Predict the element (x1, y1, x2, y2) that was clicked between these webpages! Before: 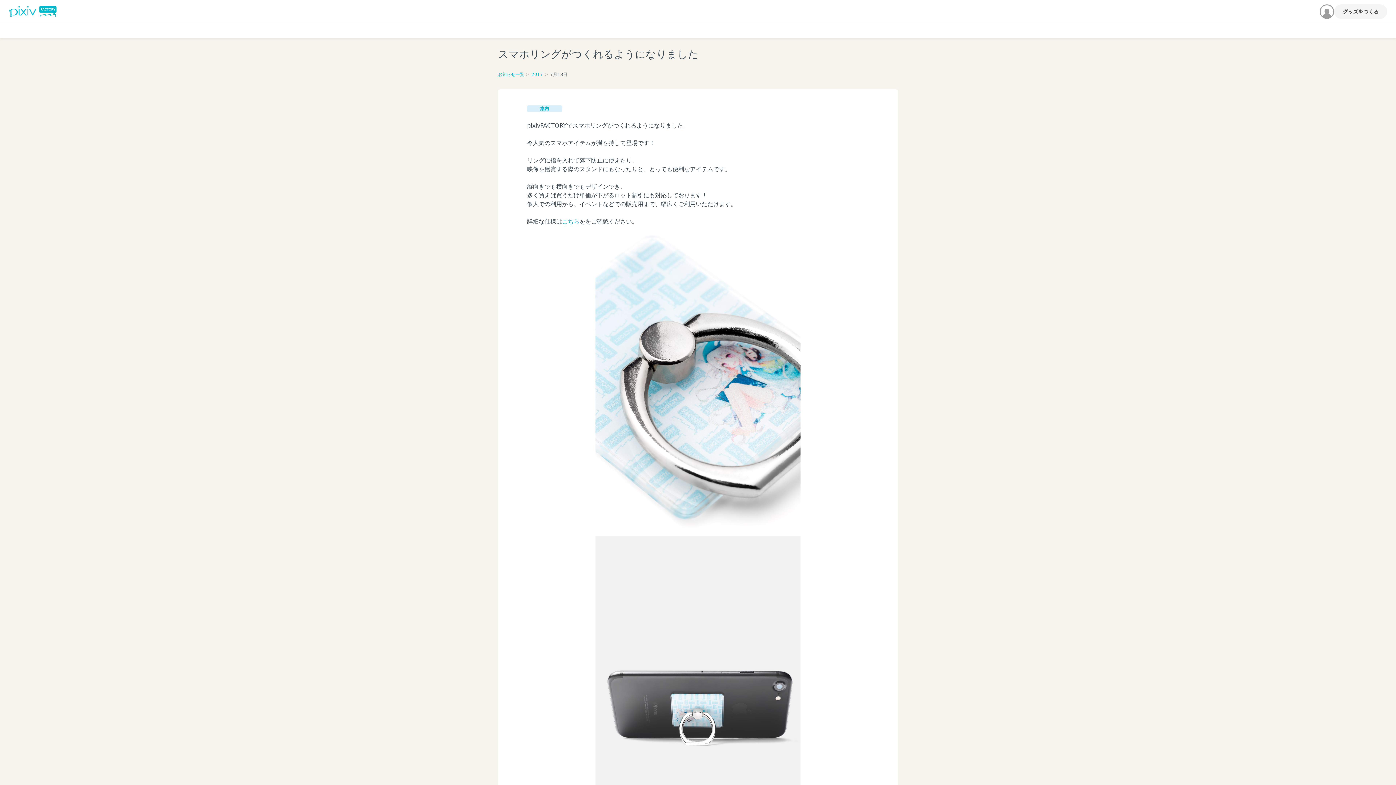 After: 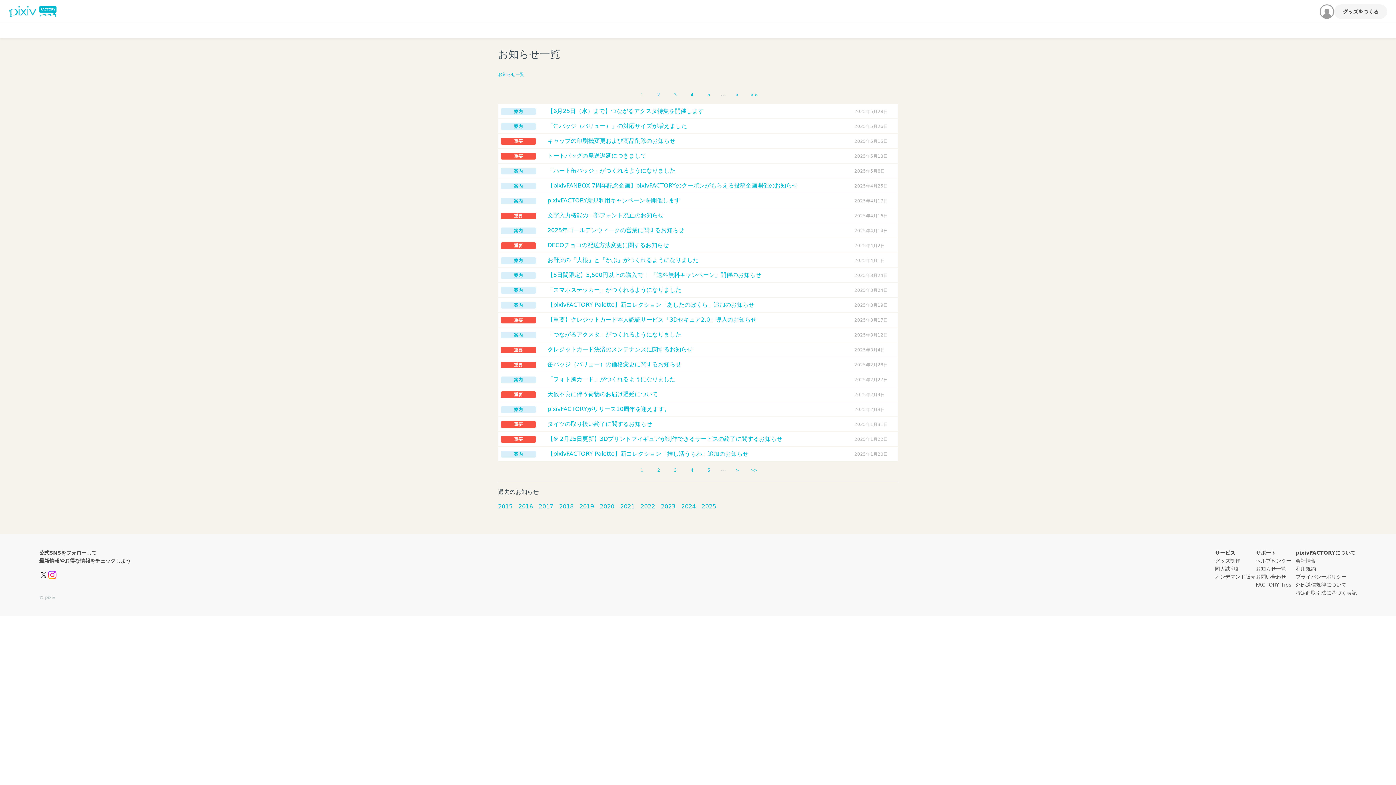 Action: bbox: (498, 72, 524, 77) label: お知らせ一覧